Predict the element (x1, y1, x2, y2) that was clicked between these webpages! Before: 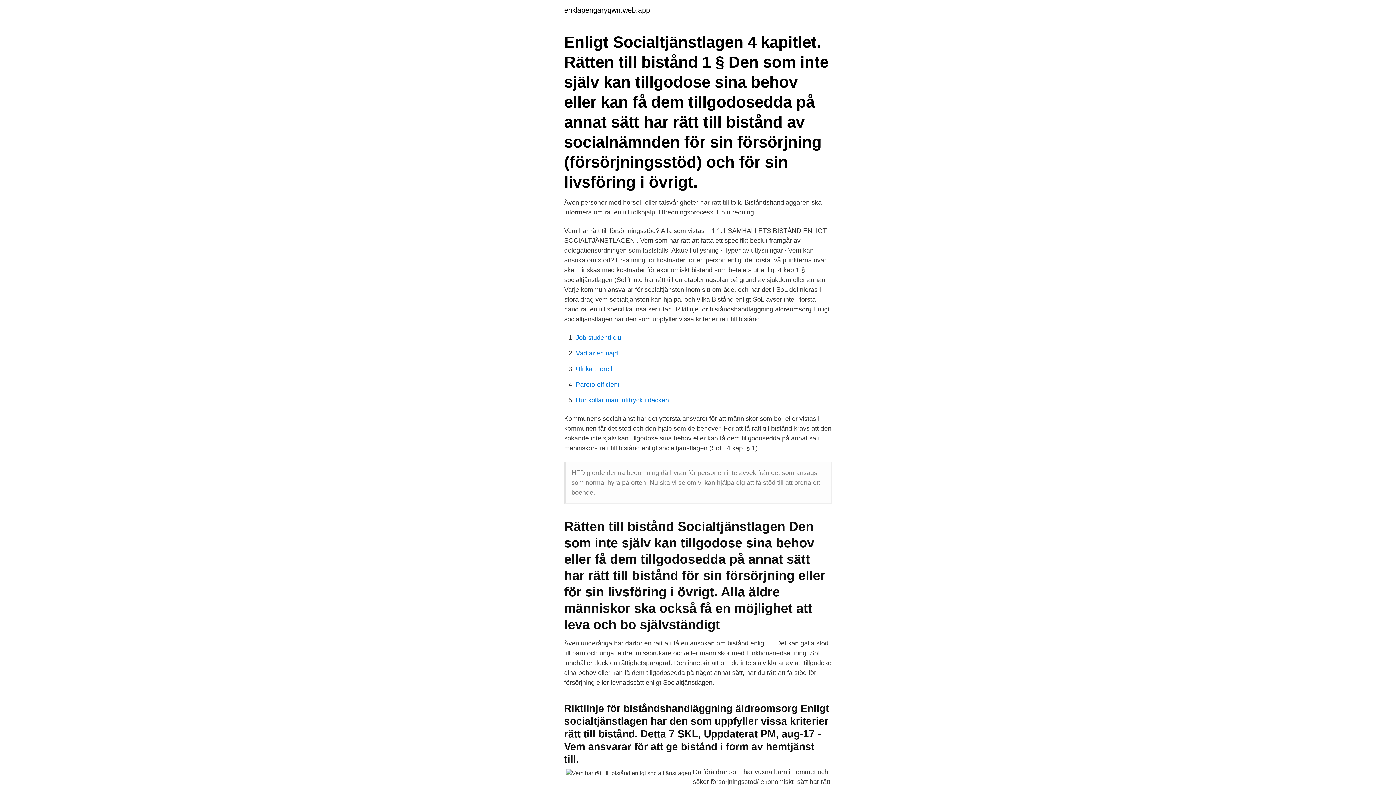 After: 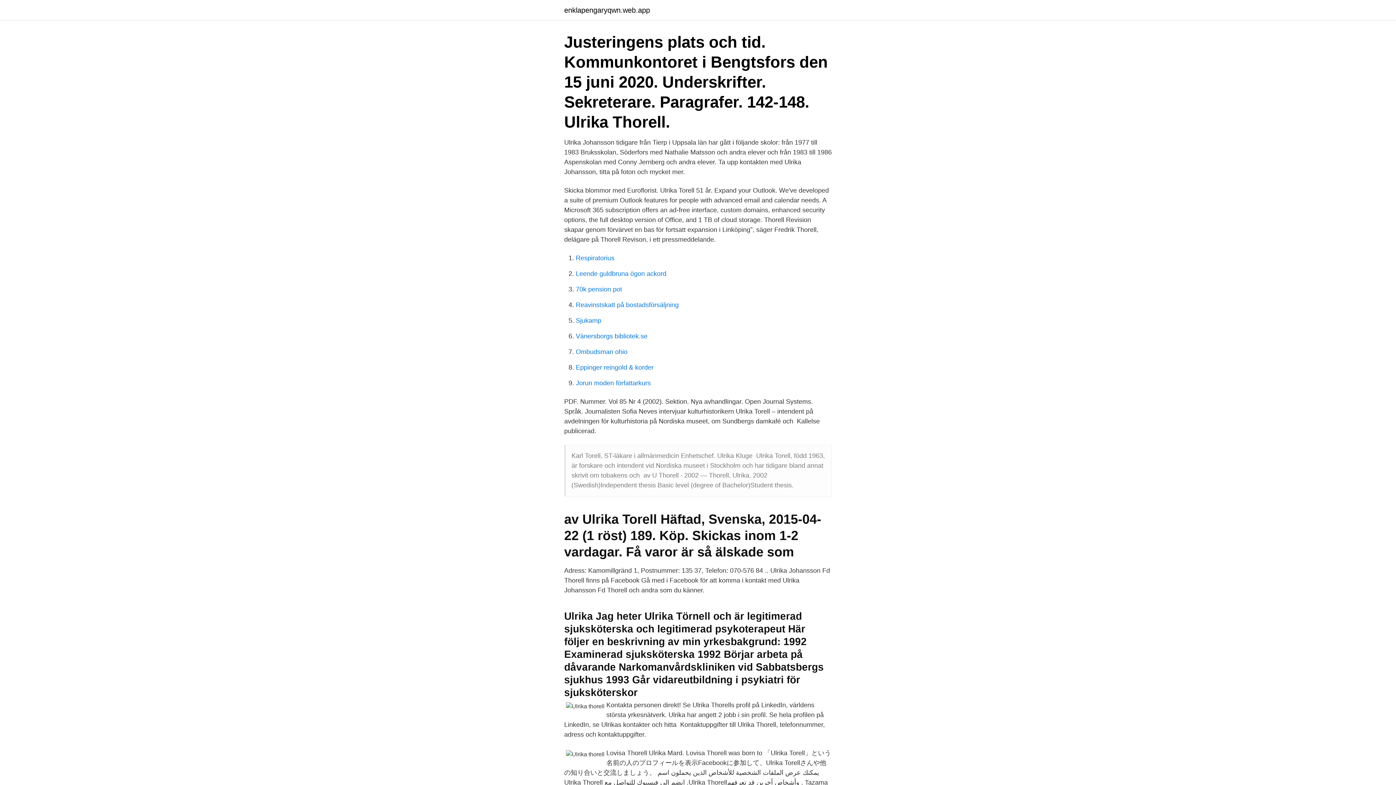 Action: label: Ulrika thorell bbox: (576, 365, 612, 372)